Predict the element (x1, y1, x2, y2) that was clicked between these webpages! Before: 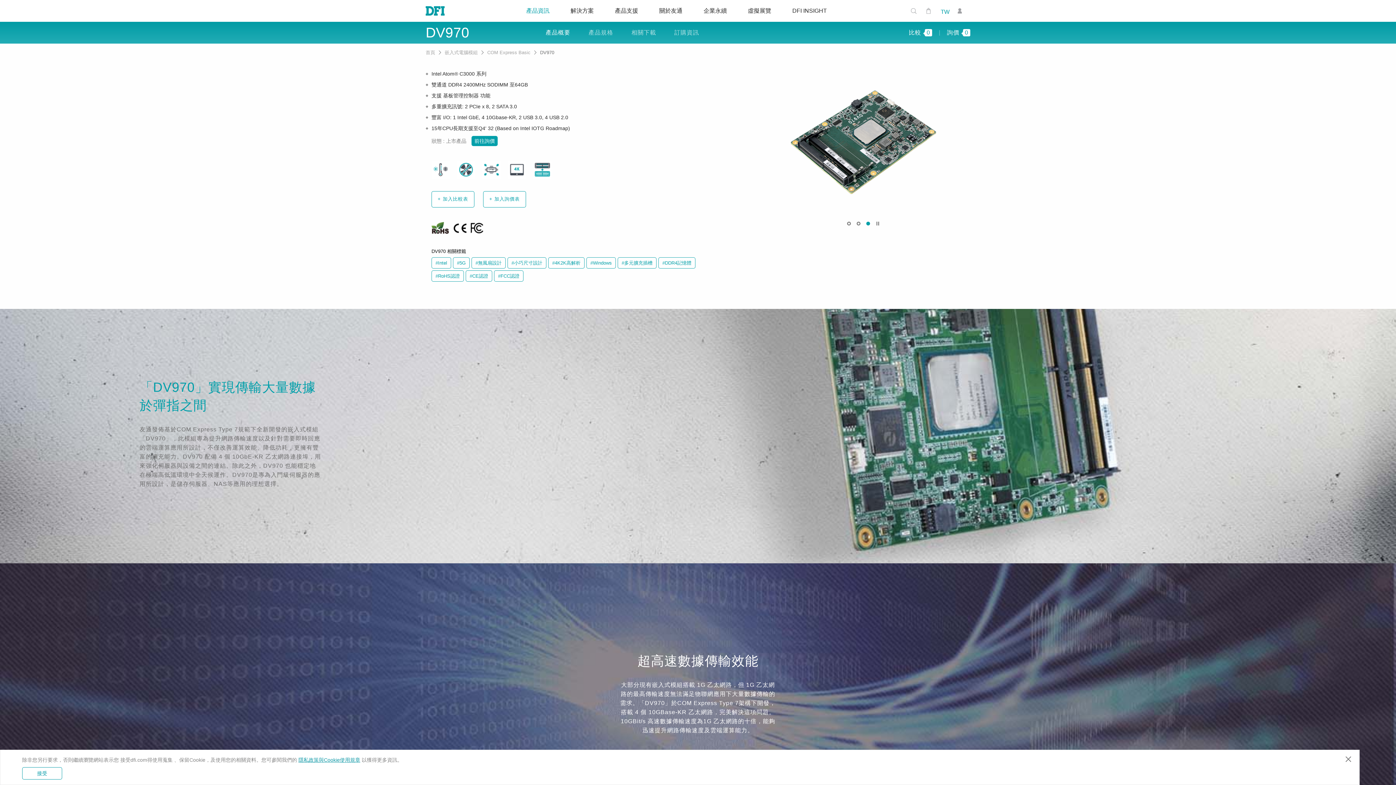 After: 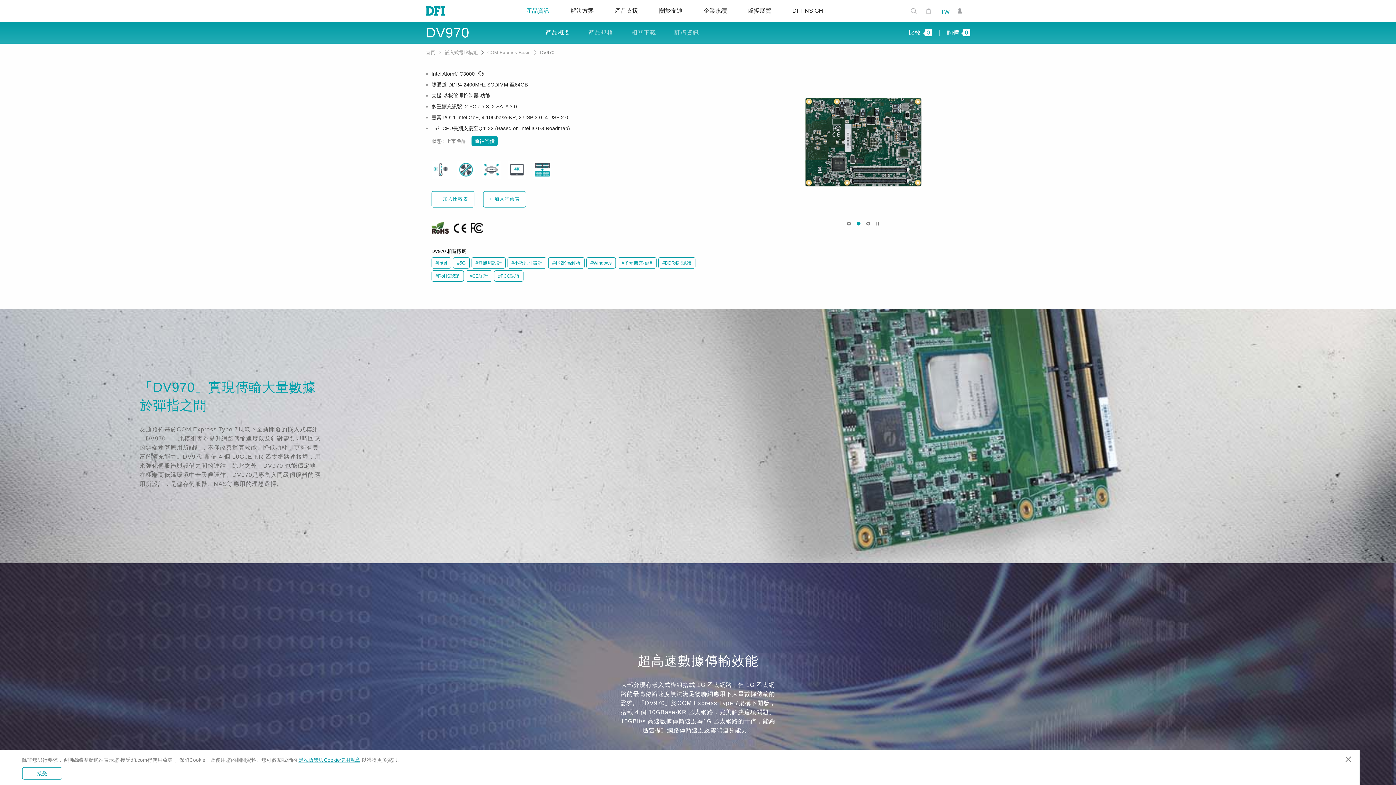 Action: label: 產品概要 bbox: (545, 21, 570, 43)